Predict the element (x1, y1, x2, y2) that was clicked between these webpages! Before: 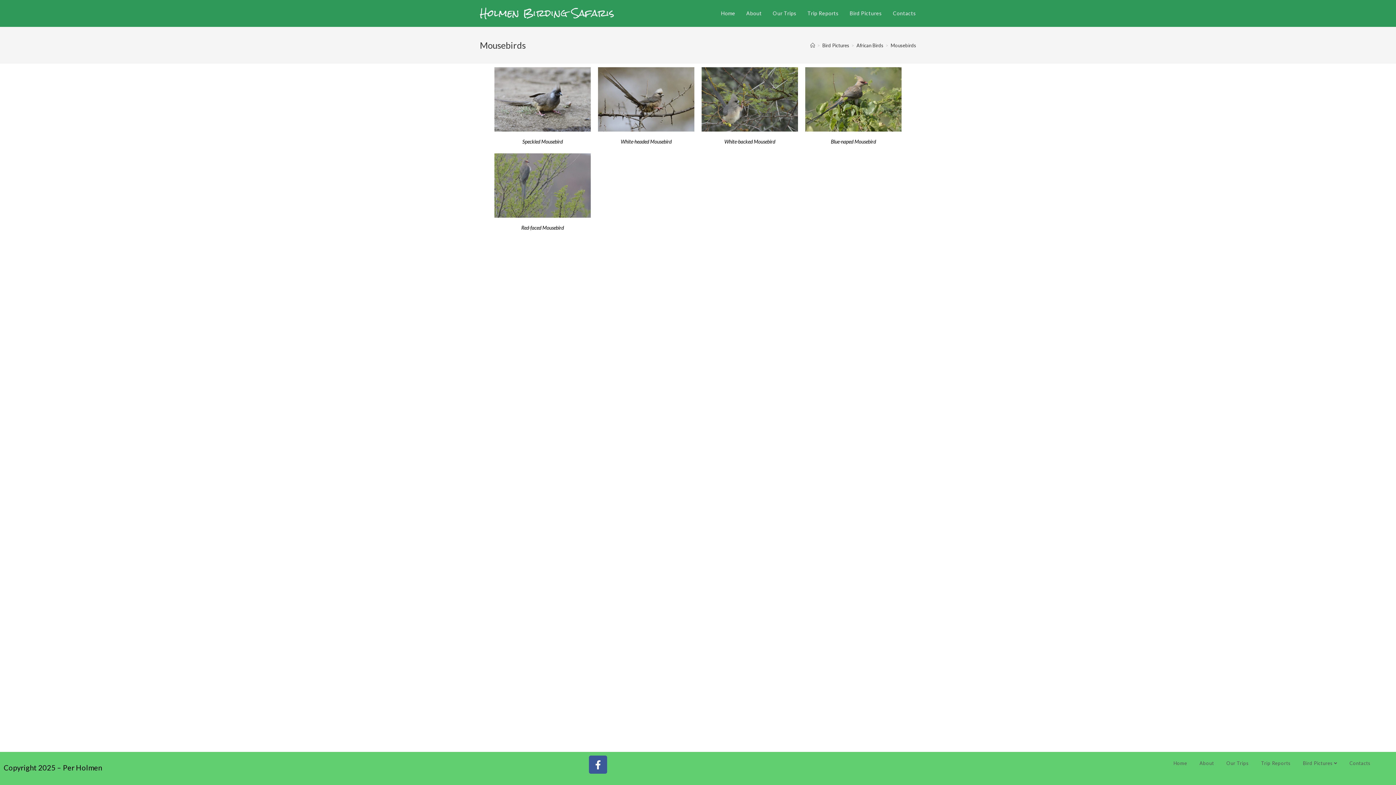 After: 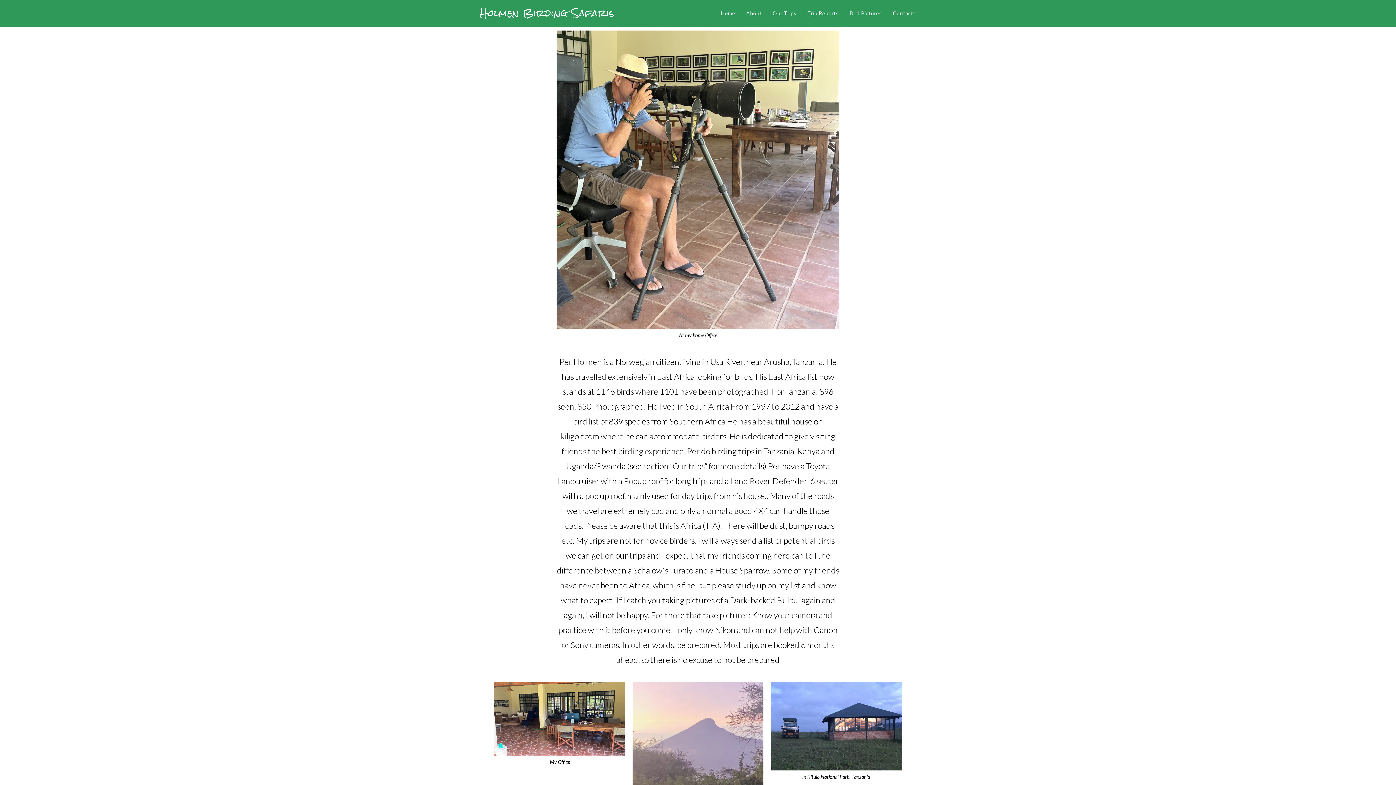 Action: label: About bbox: (741, 0, 767, 26)